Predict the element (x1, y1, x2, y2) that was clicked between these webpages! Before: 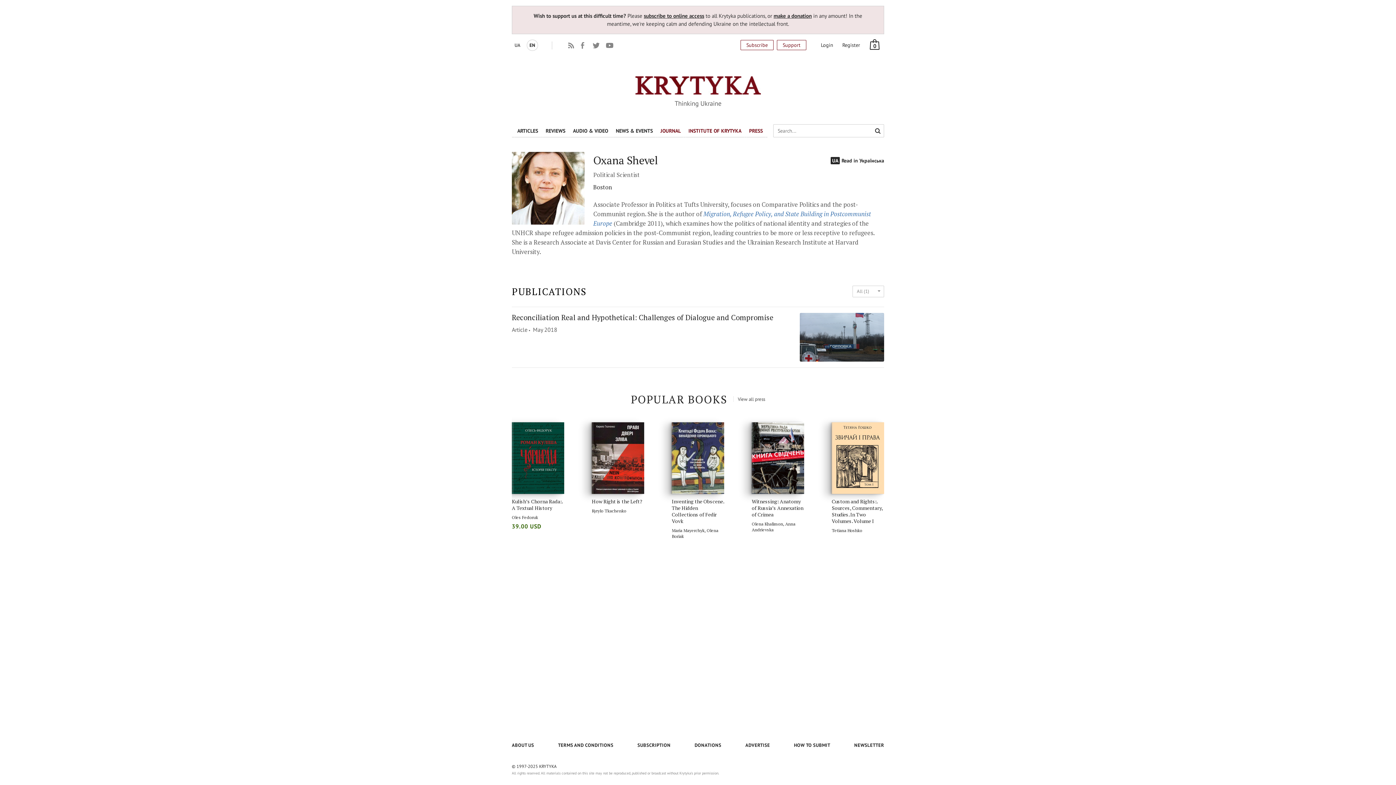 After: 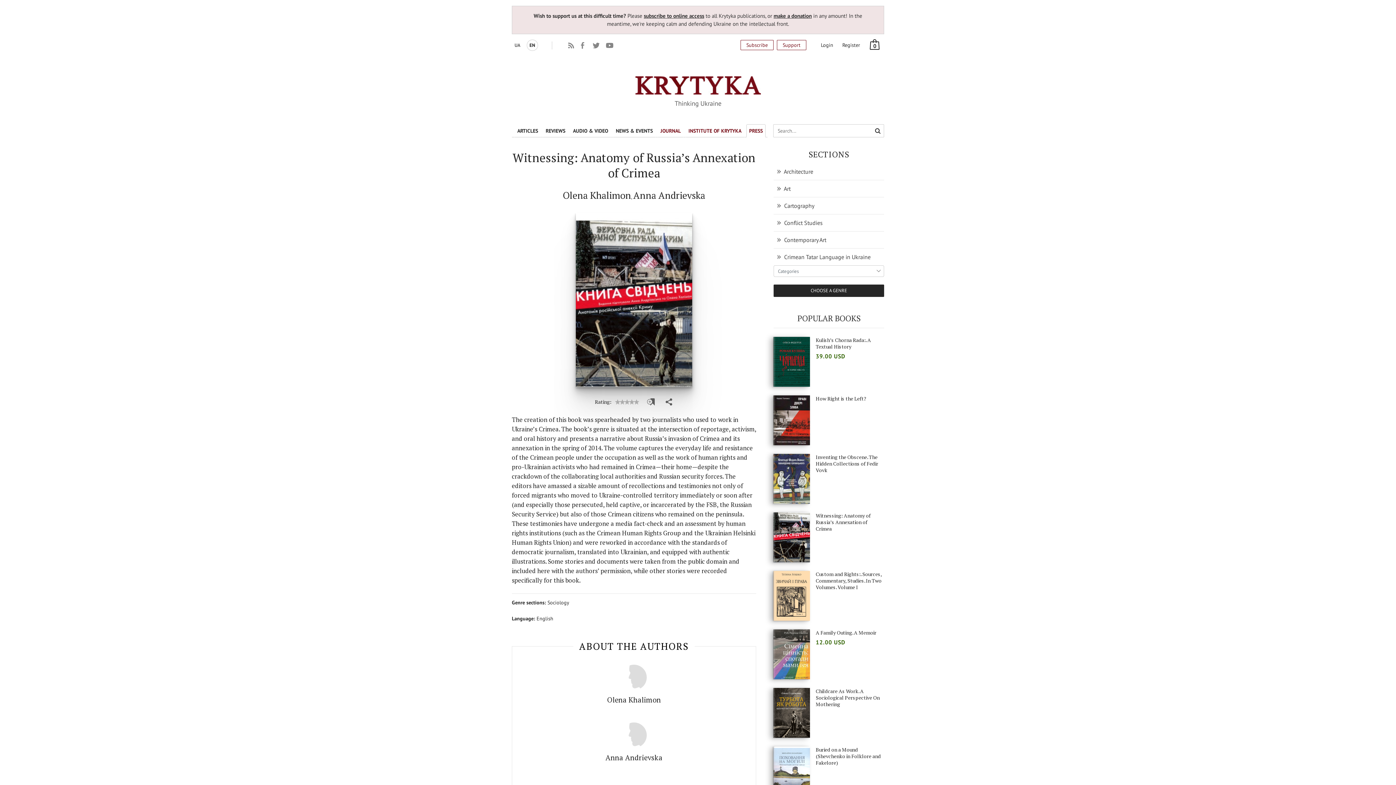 Action: label: Witnessing: Anatomy of Russia’s Annexation of Crimea bbox: (752, 498, 804, 518)